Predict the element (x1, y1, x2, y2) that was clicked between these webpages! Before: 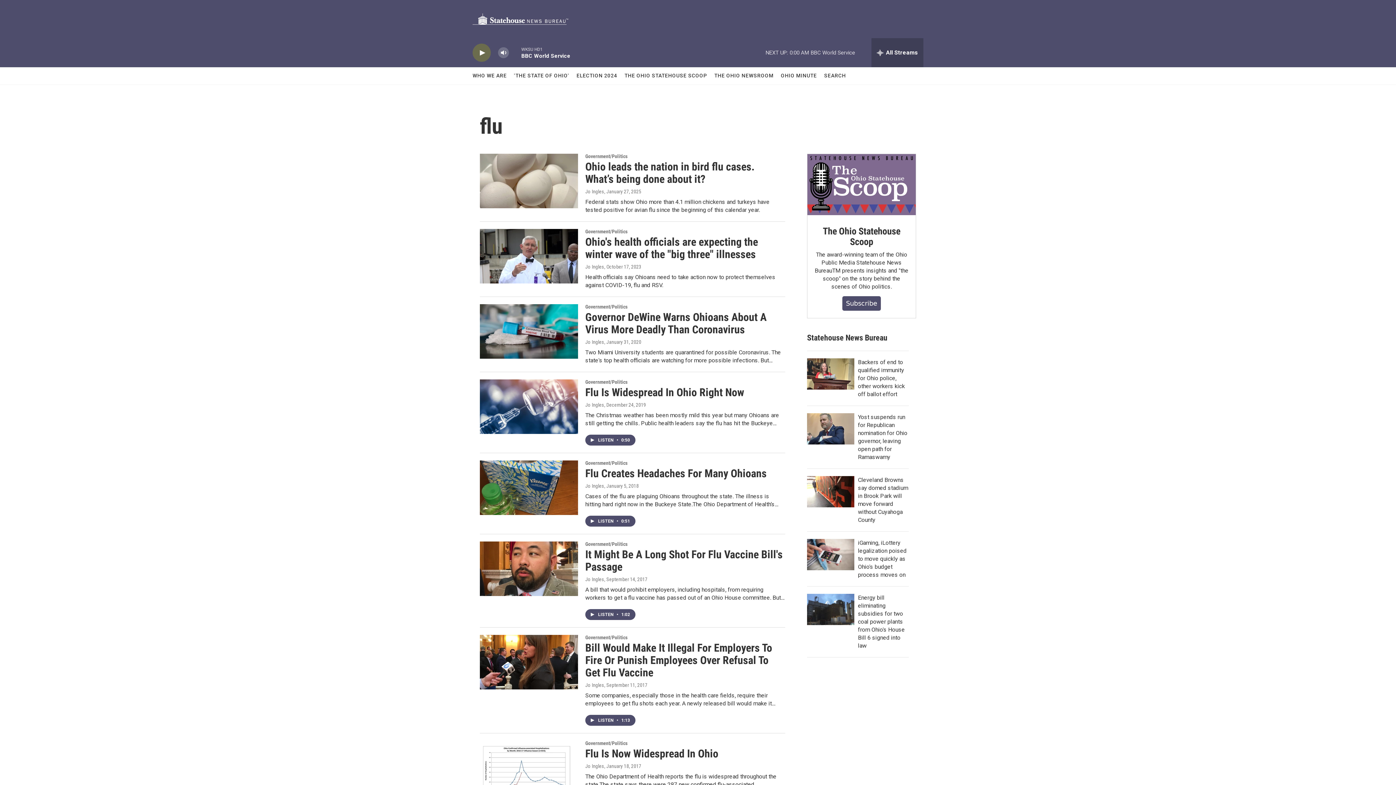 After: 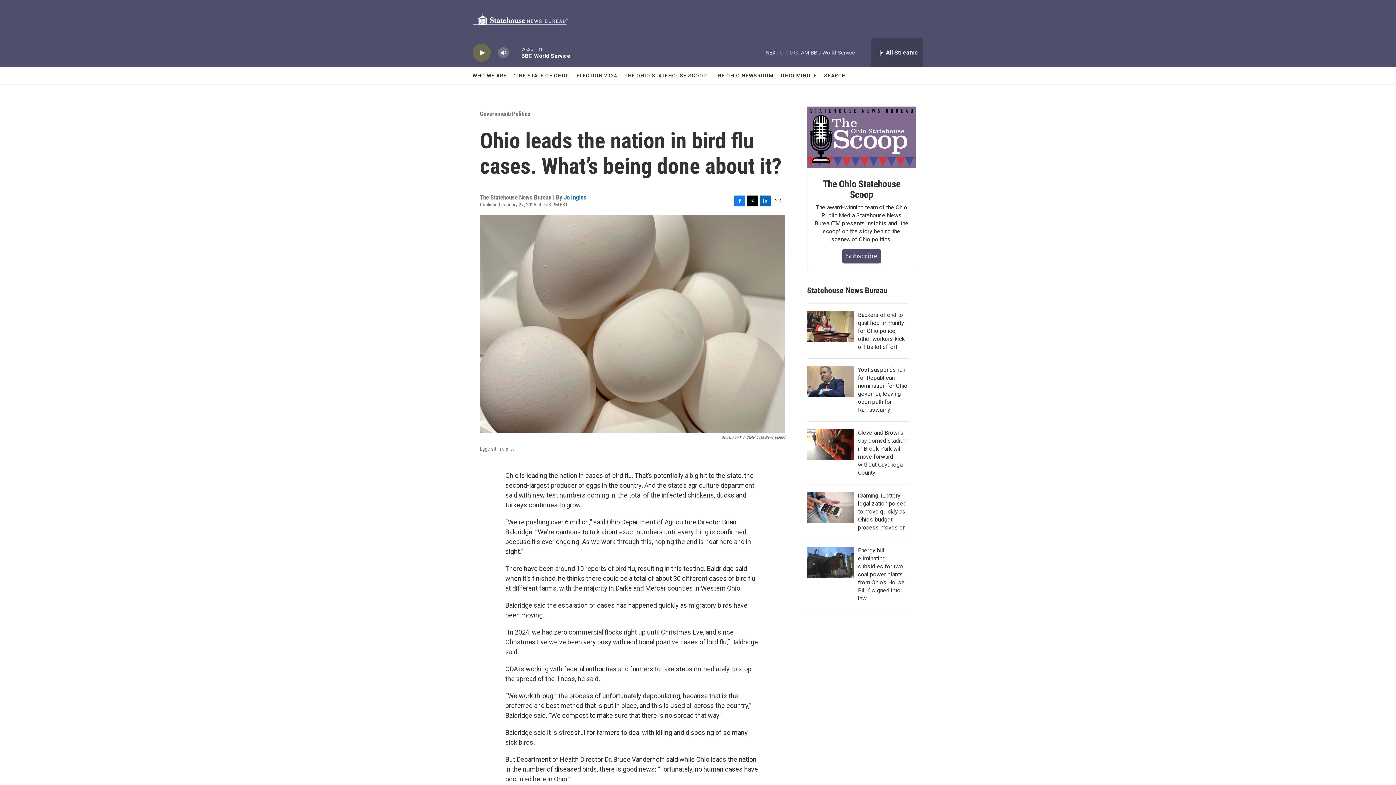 Action: label: Ohio leads the nation in bird flu cases. What’s being done about it? bbox: (585, 160, 754, 185)